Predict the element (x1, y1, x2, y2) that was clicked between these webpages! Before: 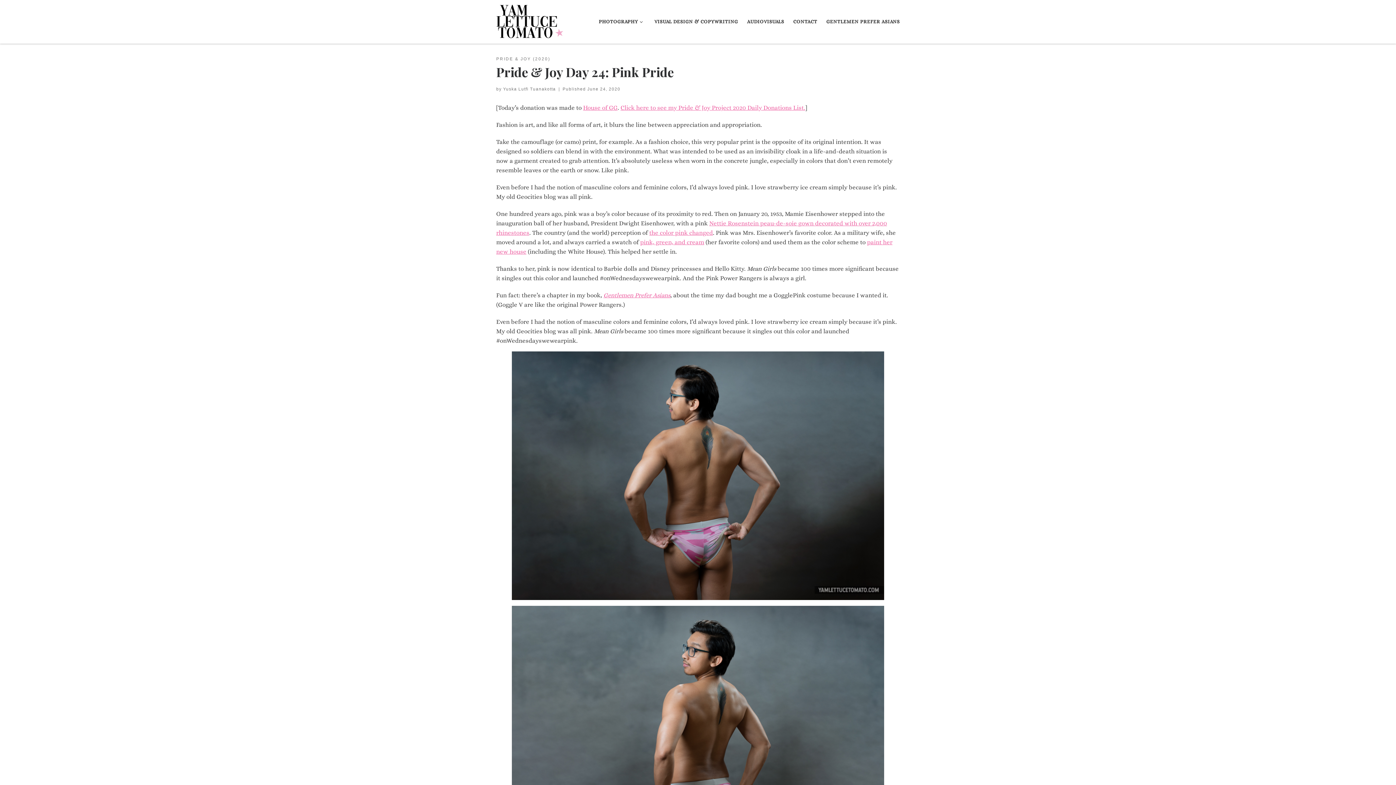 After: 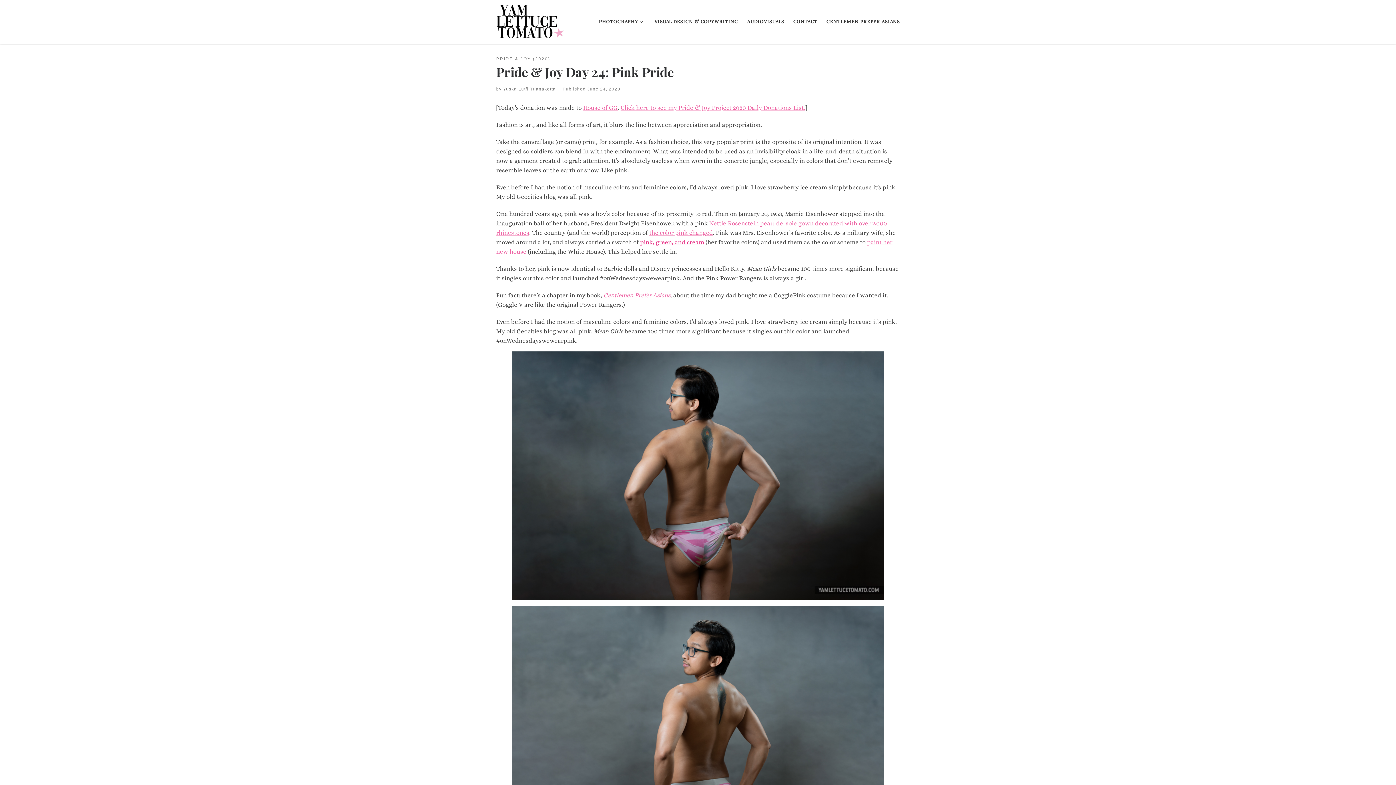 Action: bbox: (640, 238, 704, 245) label: pink, green, and cream